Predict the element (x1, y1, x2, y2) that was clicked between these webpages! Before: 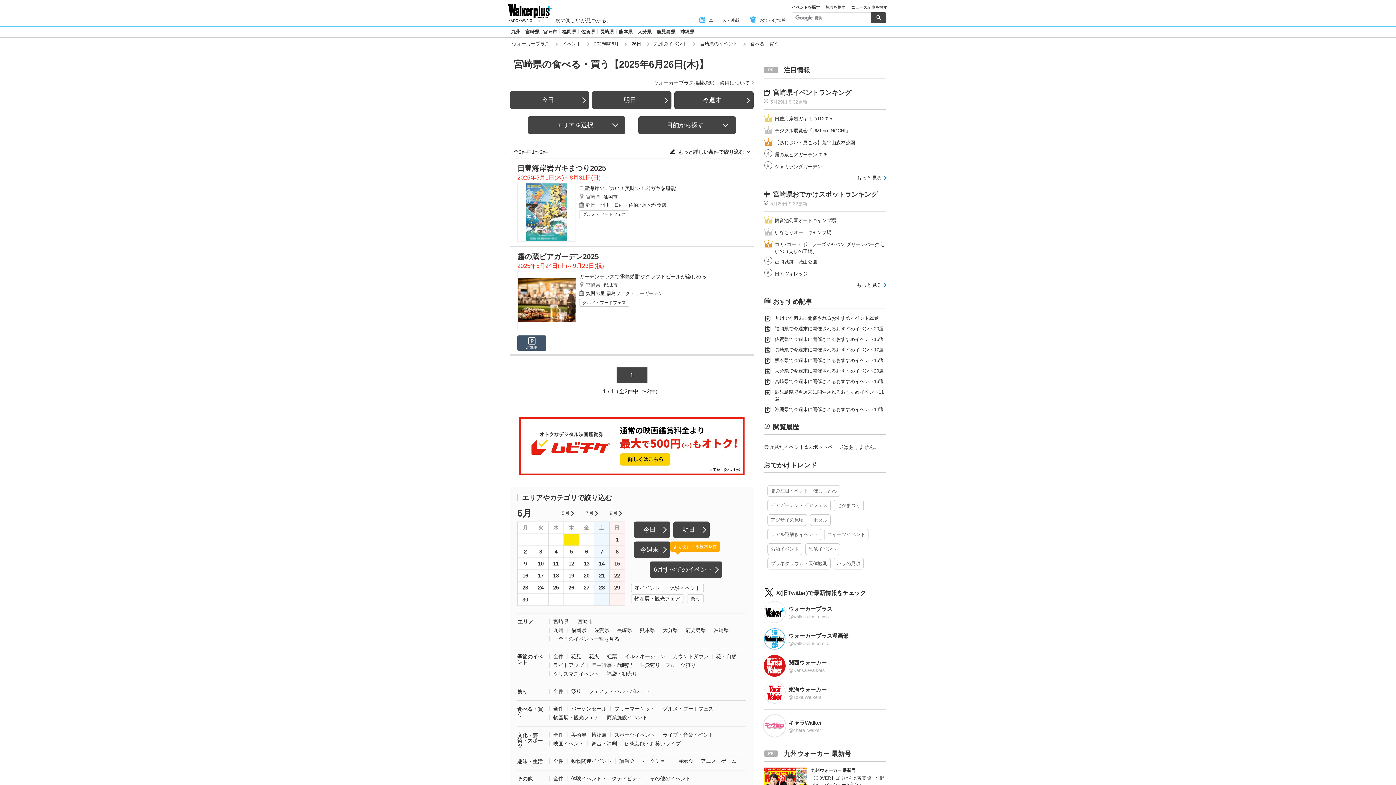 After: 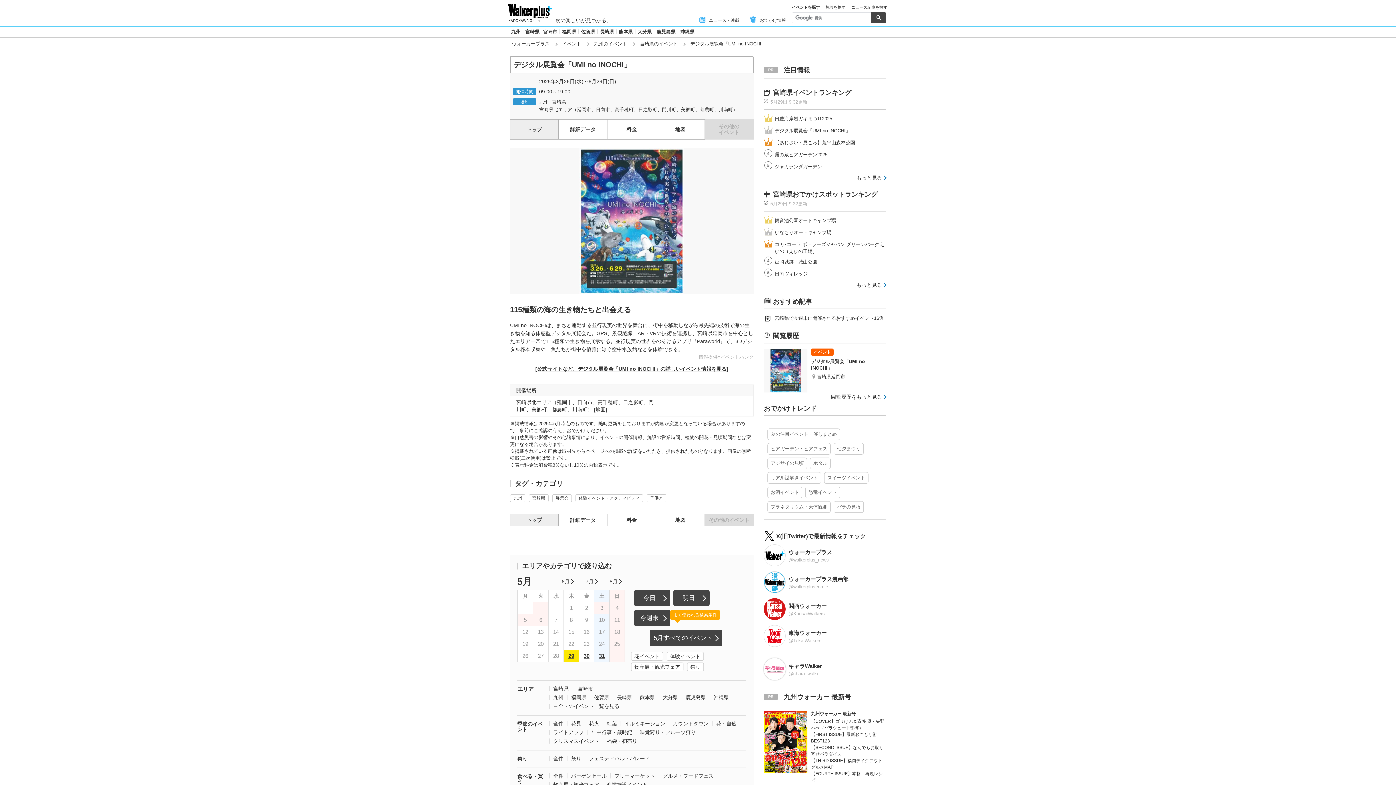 Action: label: デジタル展覧会「UMI no INOCHI」 bbox: (774, 128, 850, 133)